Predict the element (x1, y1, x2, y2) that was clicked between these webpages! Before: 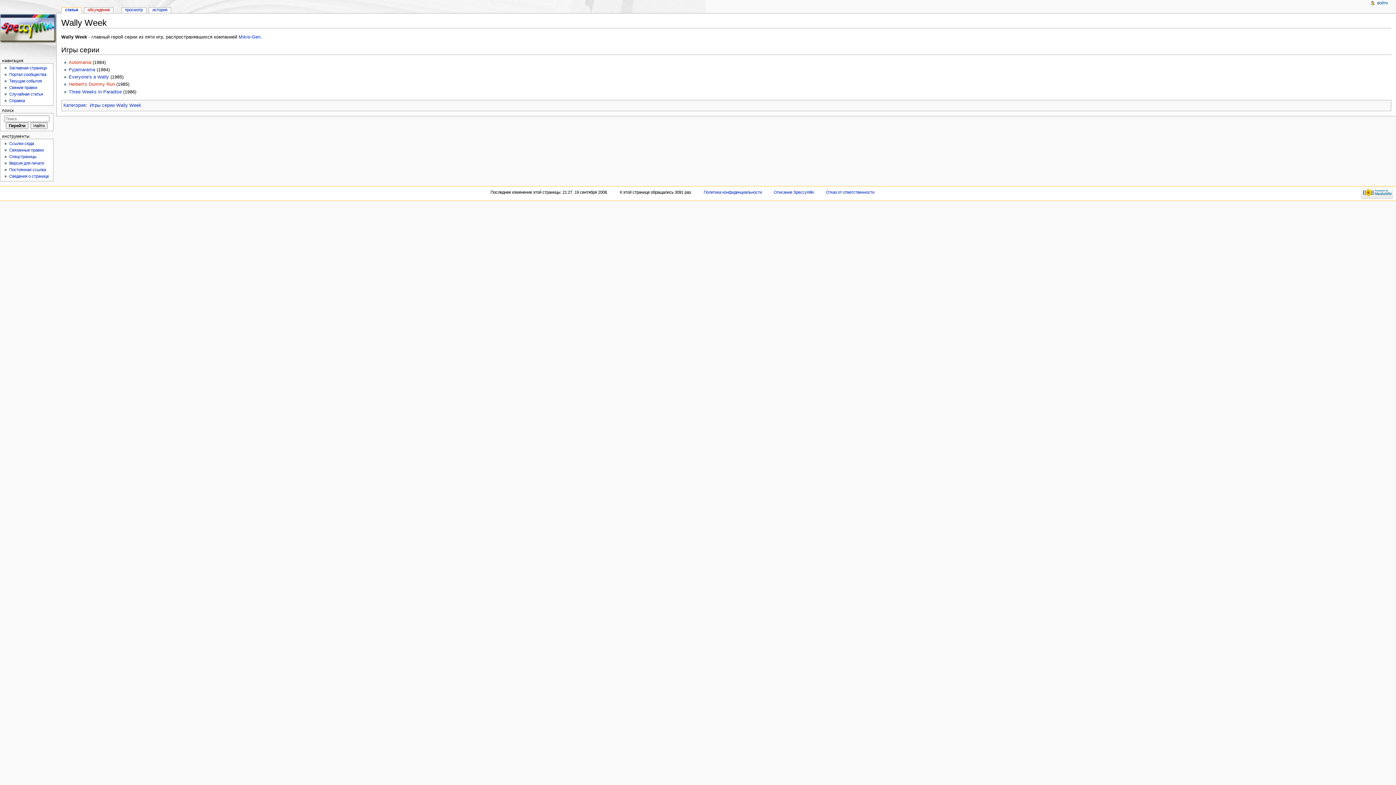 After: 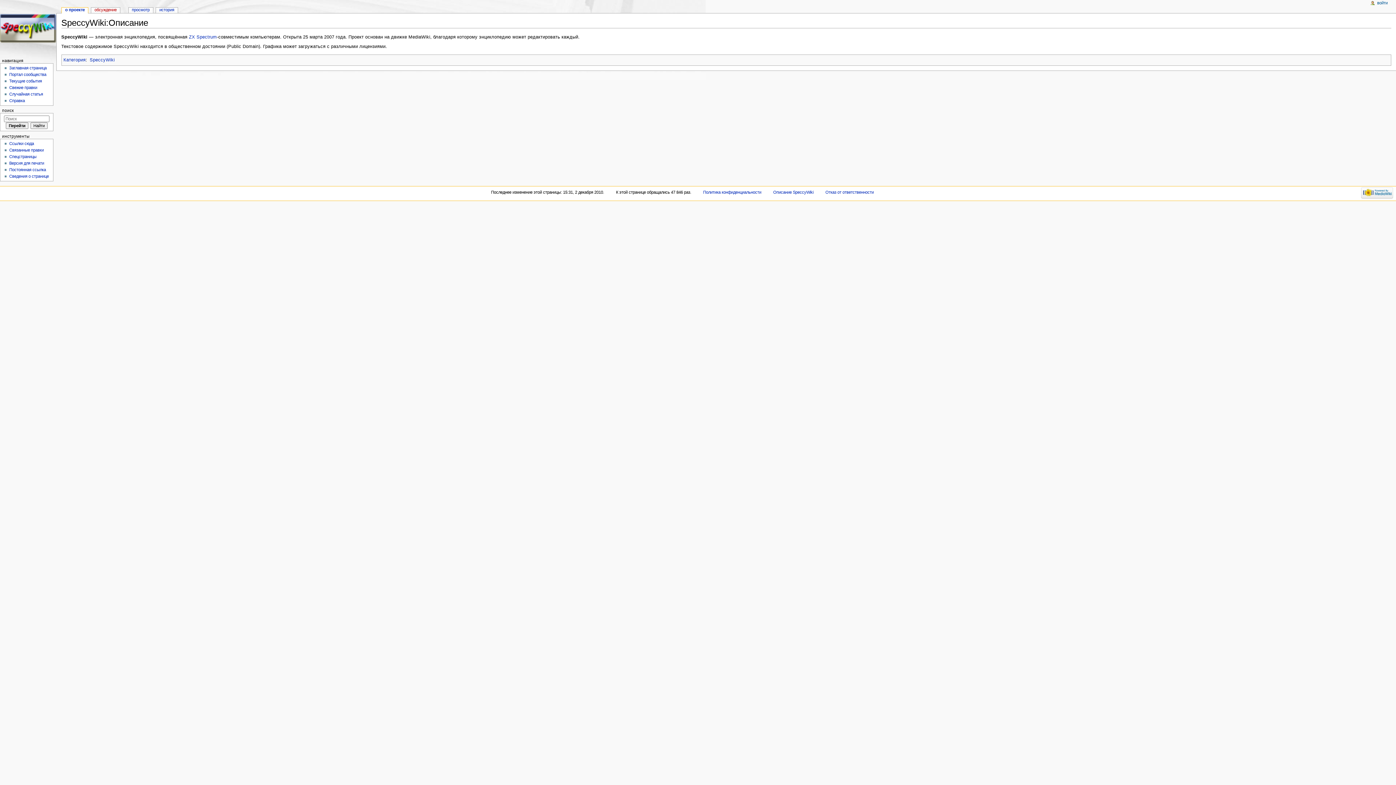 Action: label: Описание SpeccyWiki bbox: (773, 190, 814, 194)